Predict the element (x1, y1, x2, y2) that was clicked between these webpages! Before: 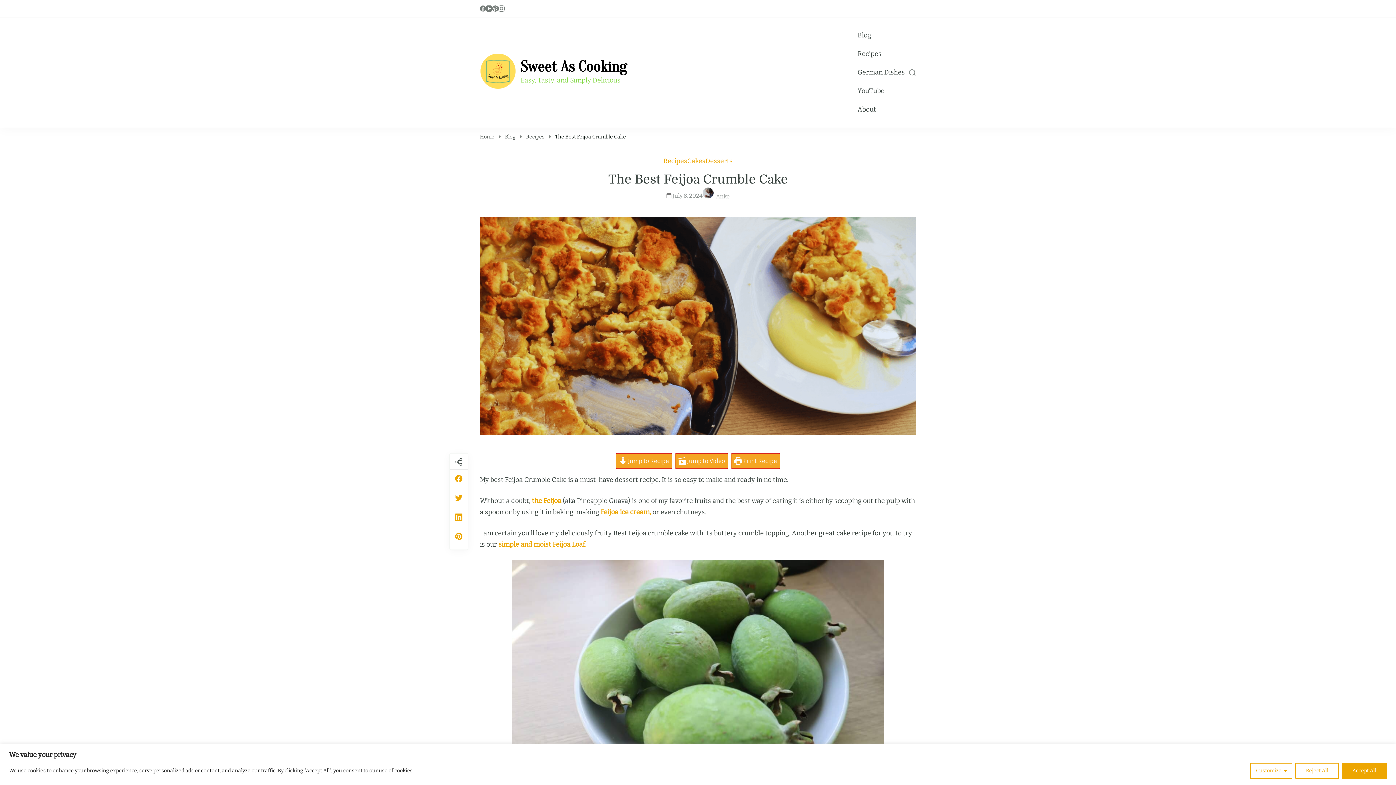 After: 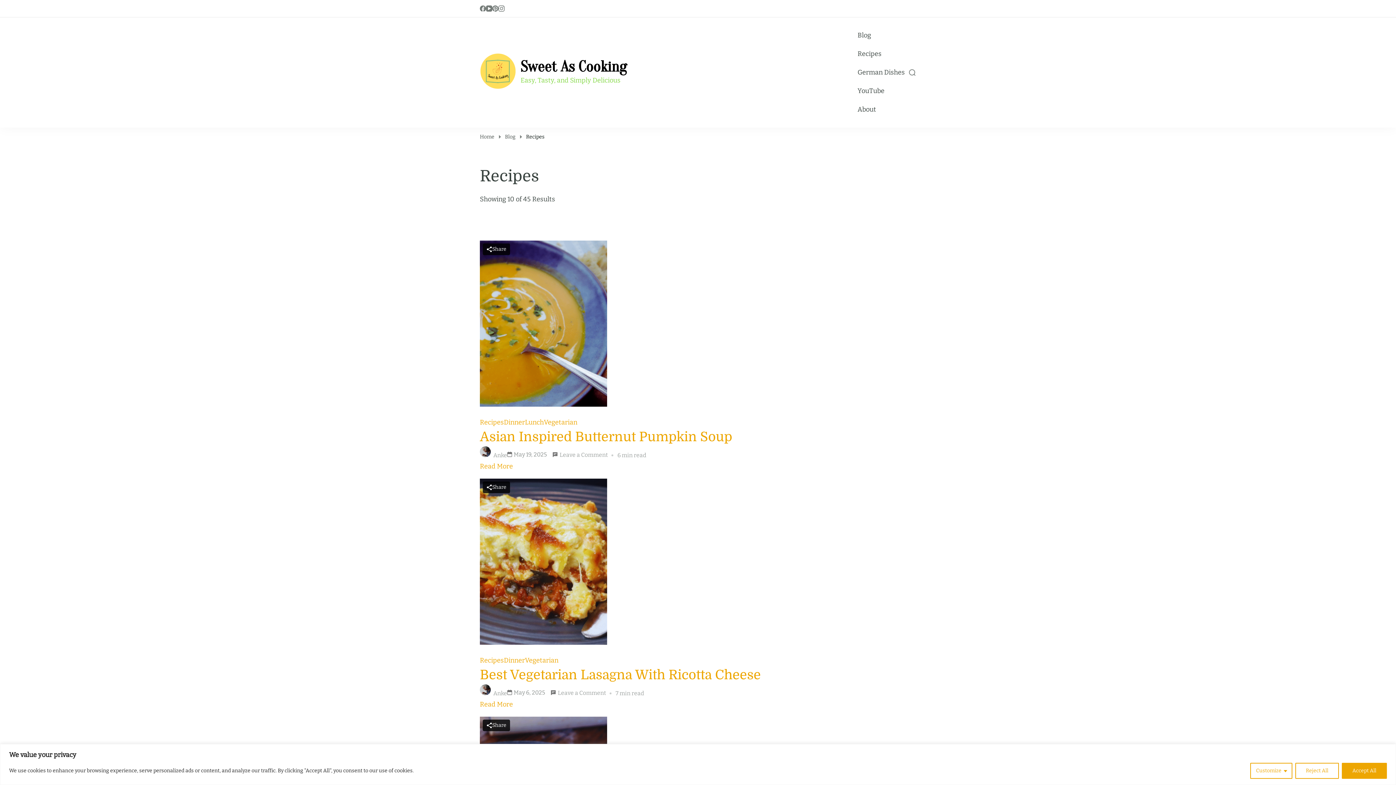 Action: bbox: (526, 131, 544, 142) label: Recipes